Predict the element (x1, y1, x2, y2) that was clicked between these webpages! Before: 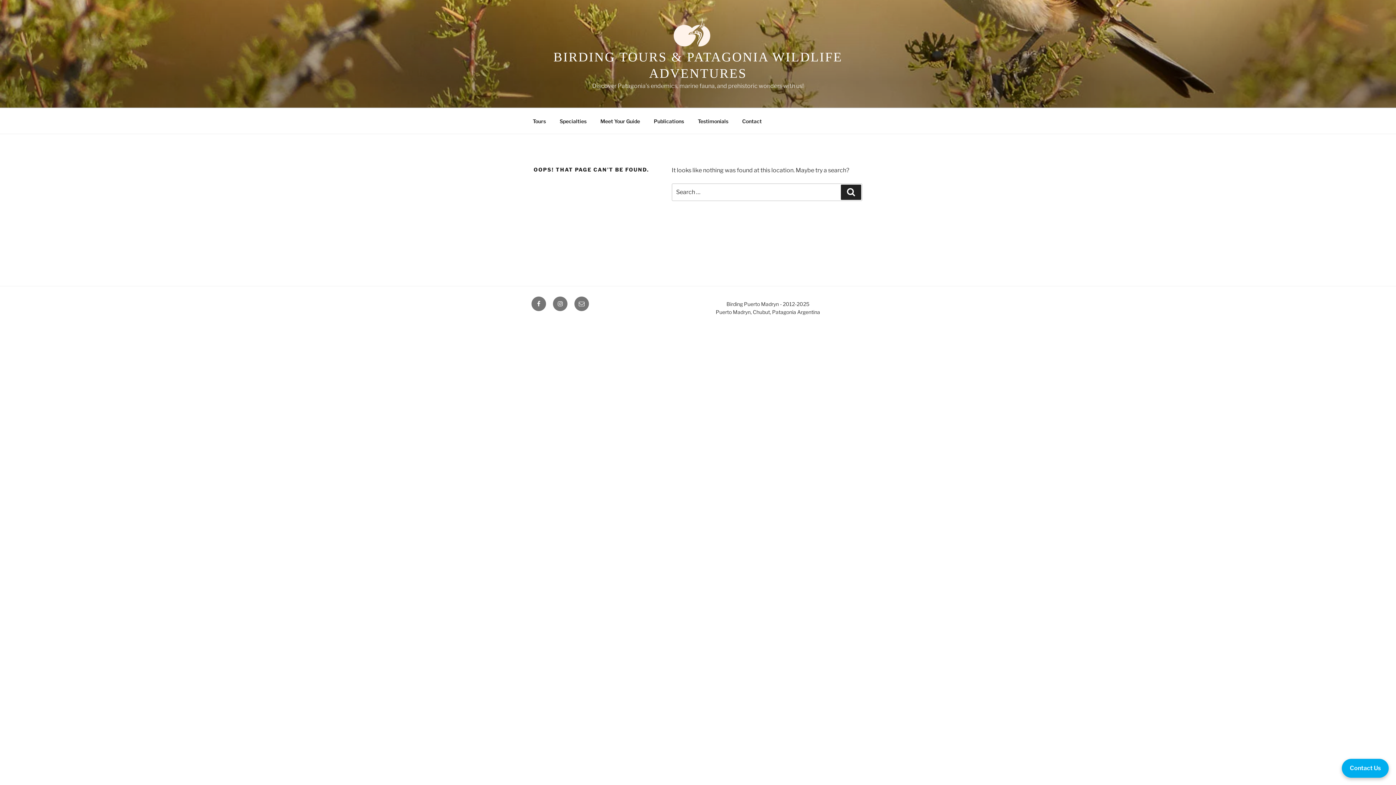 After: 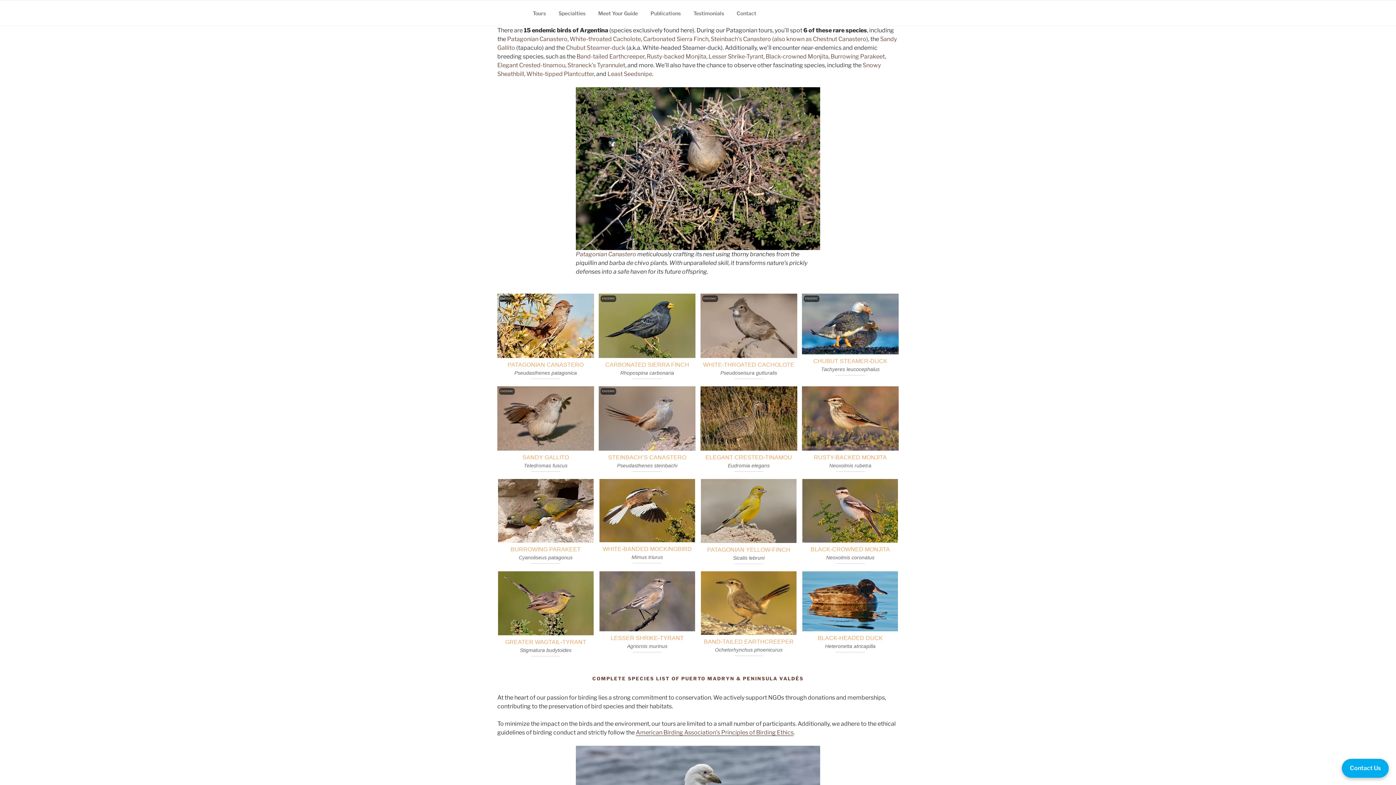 Action: label: Specialties bbox: (553, 112, 593, 130)